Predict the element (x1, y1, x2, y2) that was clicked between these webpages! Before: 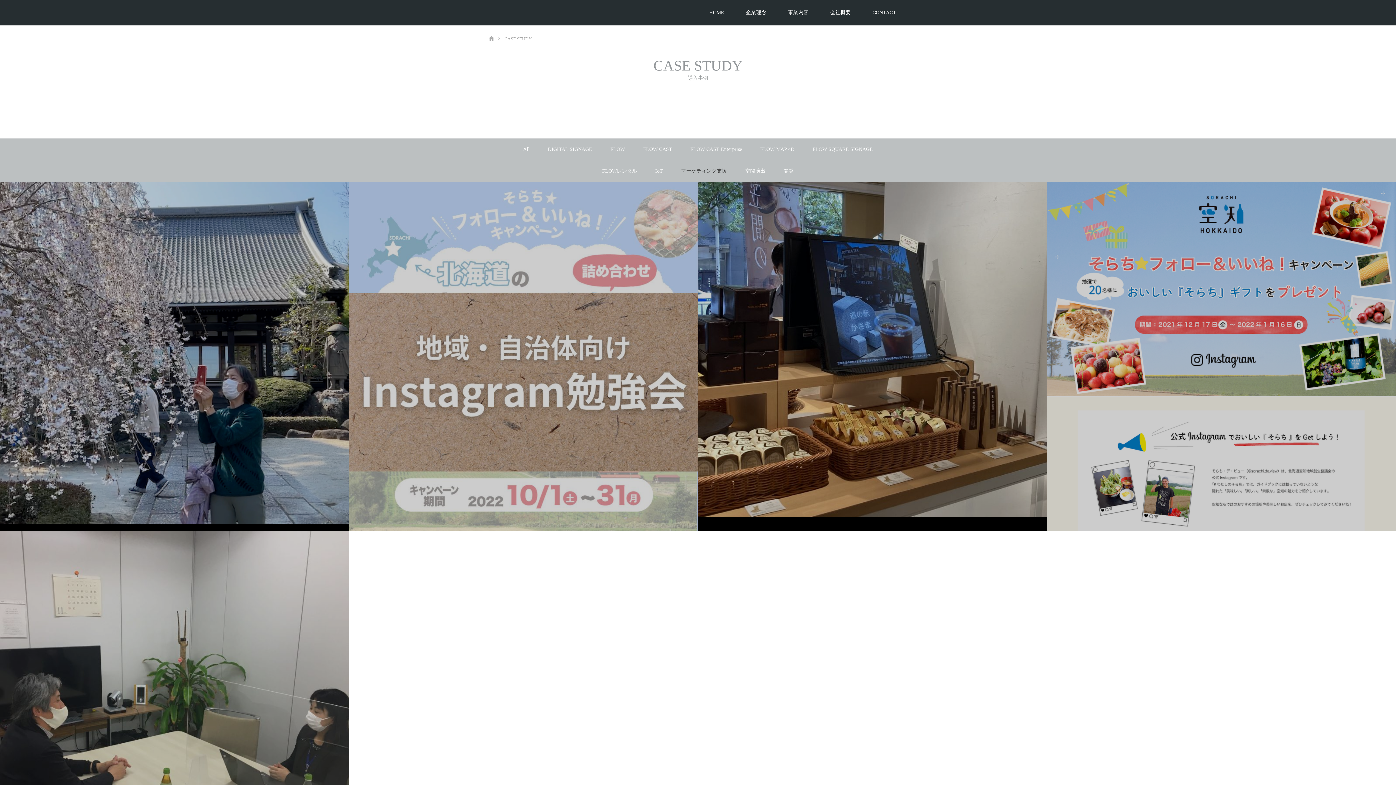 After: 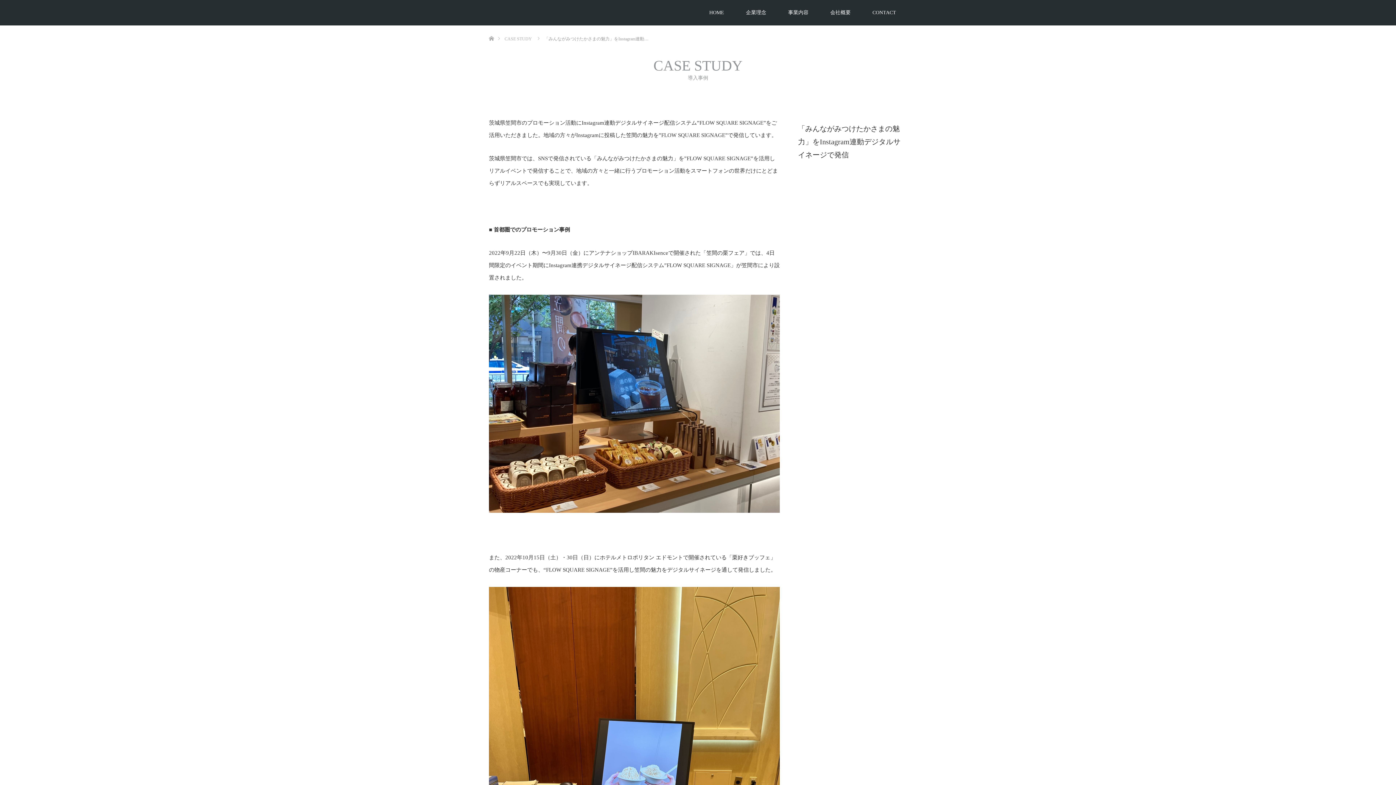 Action: bbox: (698, 181, 1047, 517)